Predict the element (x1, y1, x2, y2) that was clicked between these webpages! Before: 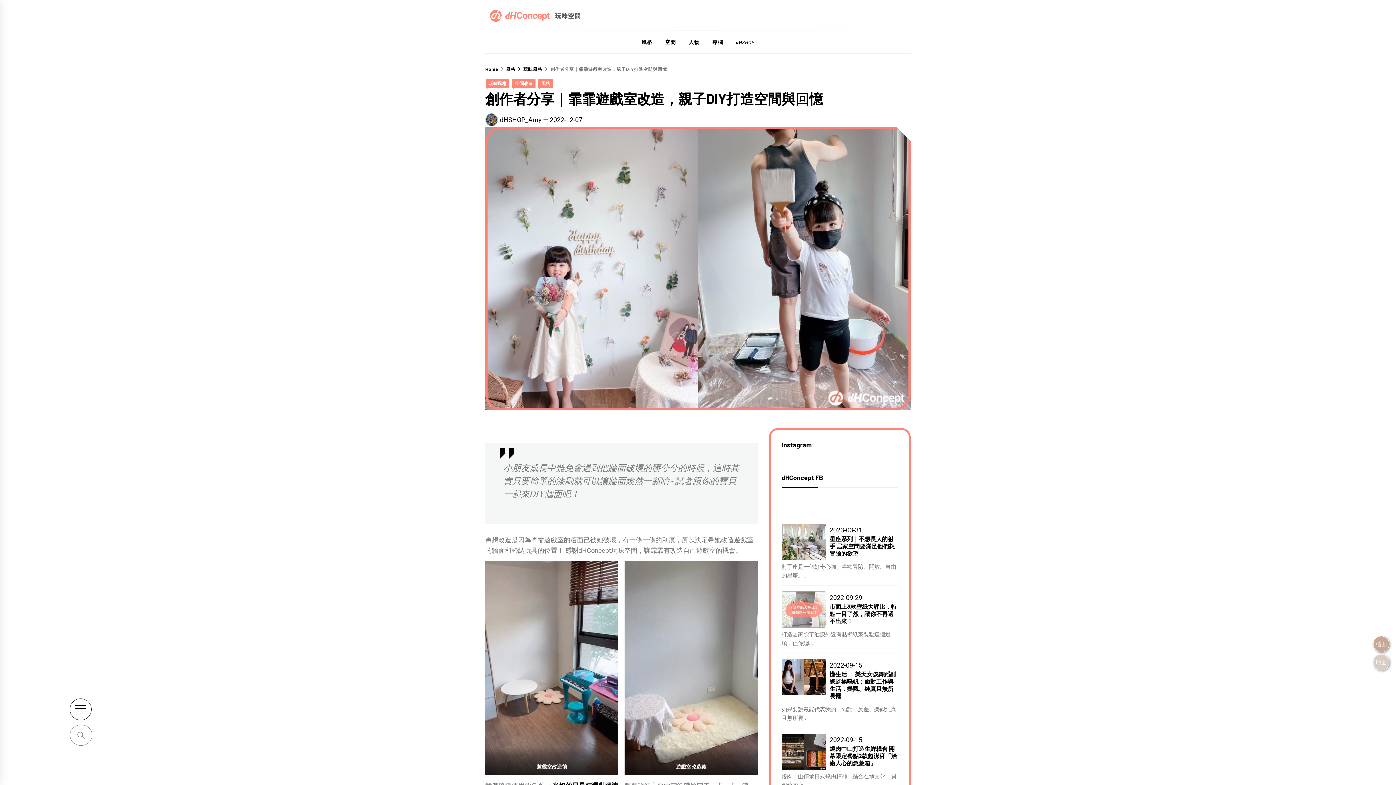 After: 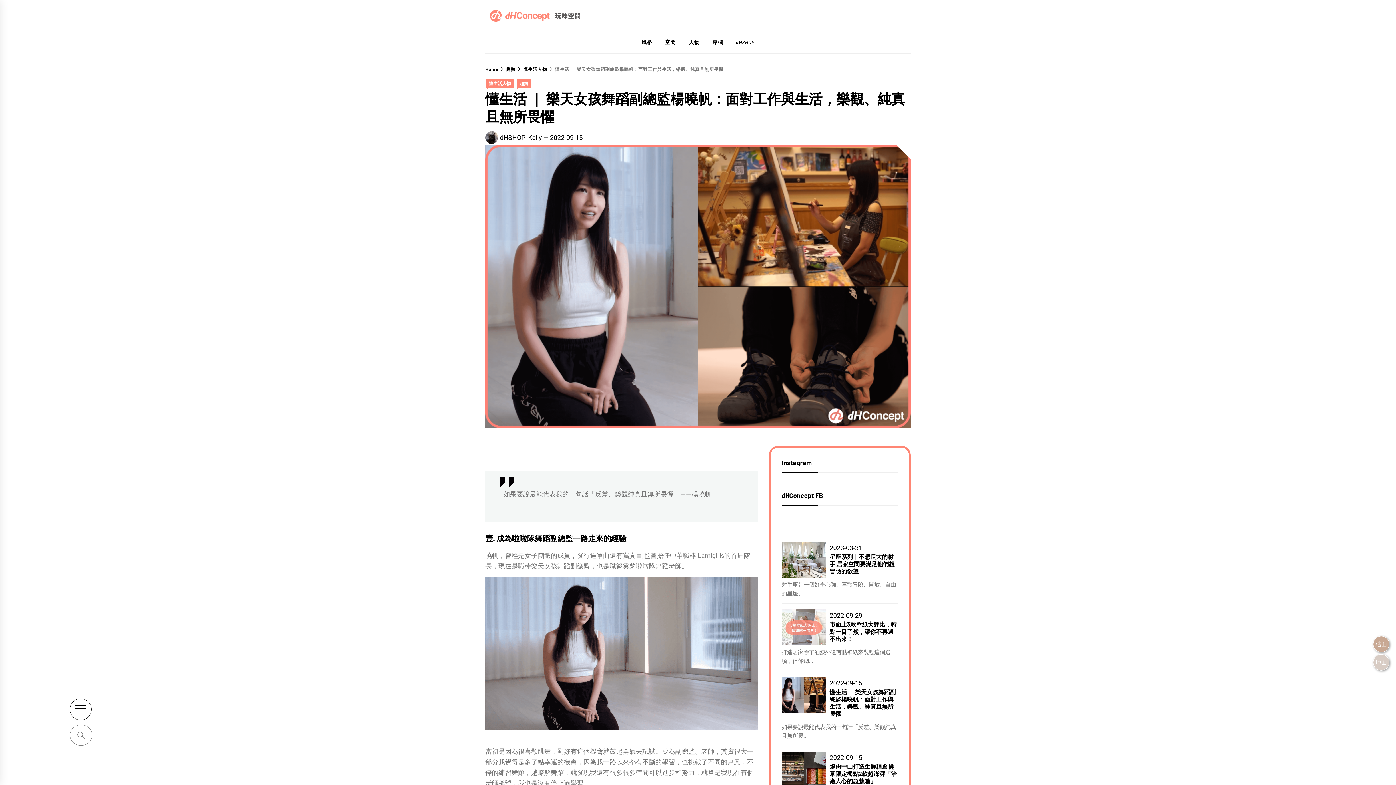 Action: bbox: (781, 648, 826, 685)